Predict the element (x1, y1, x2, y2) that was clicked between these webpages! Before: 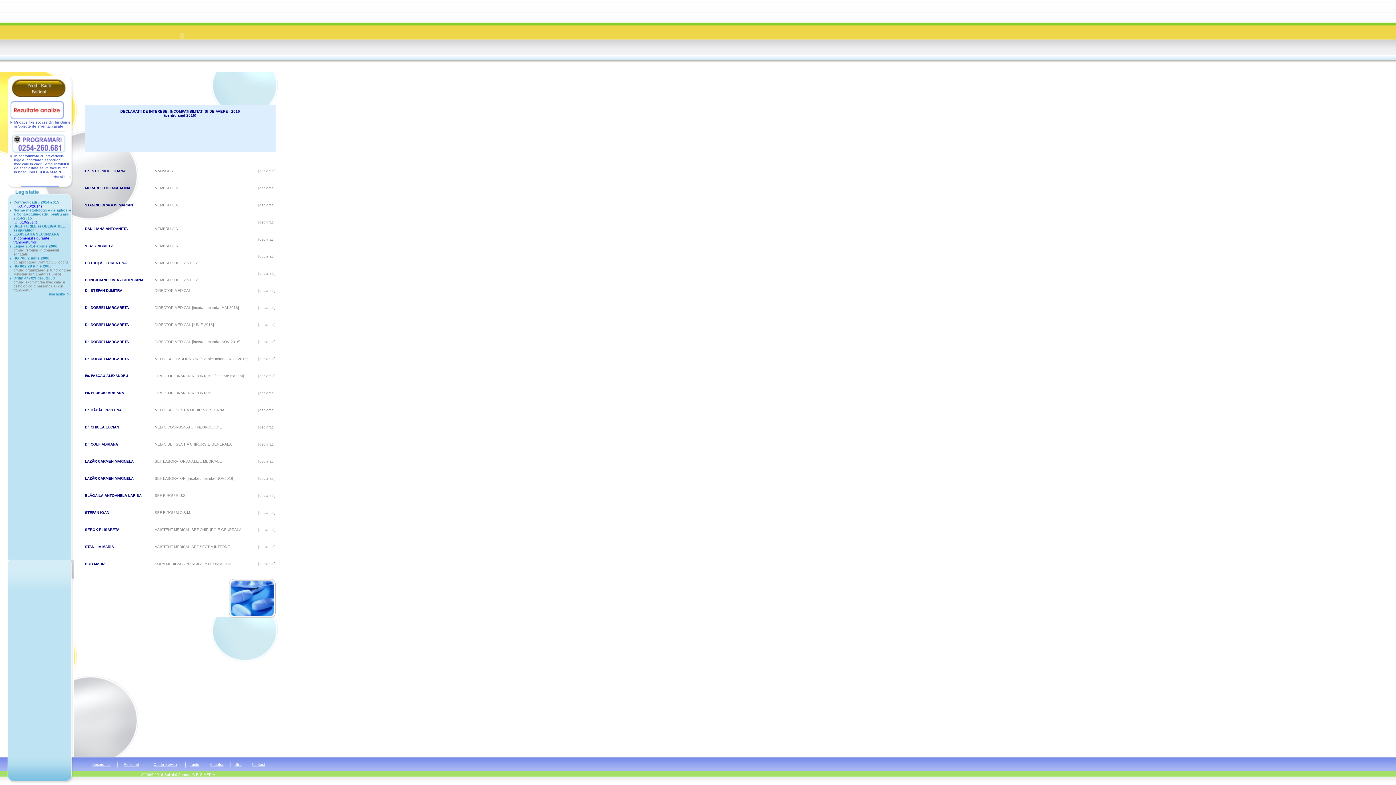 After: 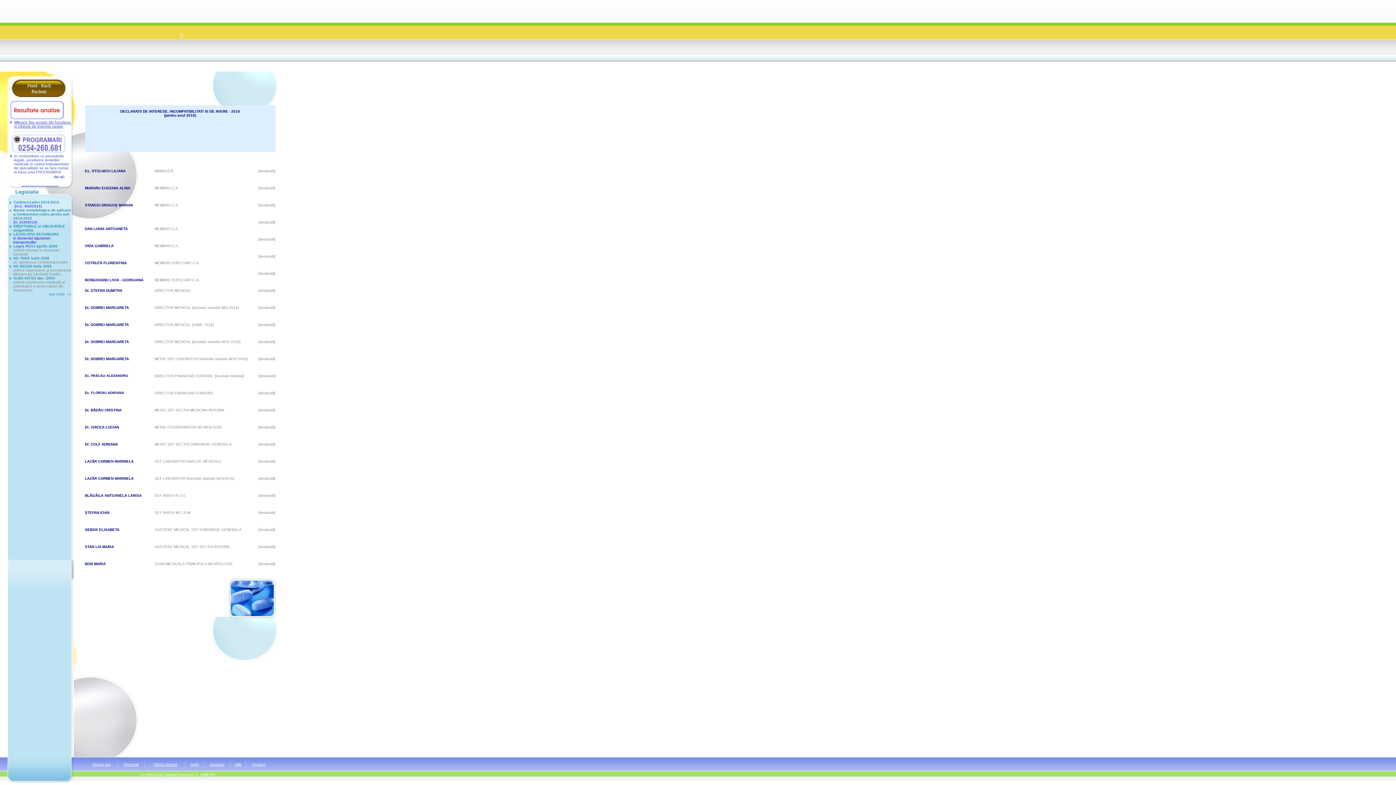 Action: bbox: (84, 244, 113, 248) label: VIDA GABRIELA